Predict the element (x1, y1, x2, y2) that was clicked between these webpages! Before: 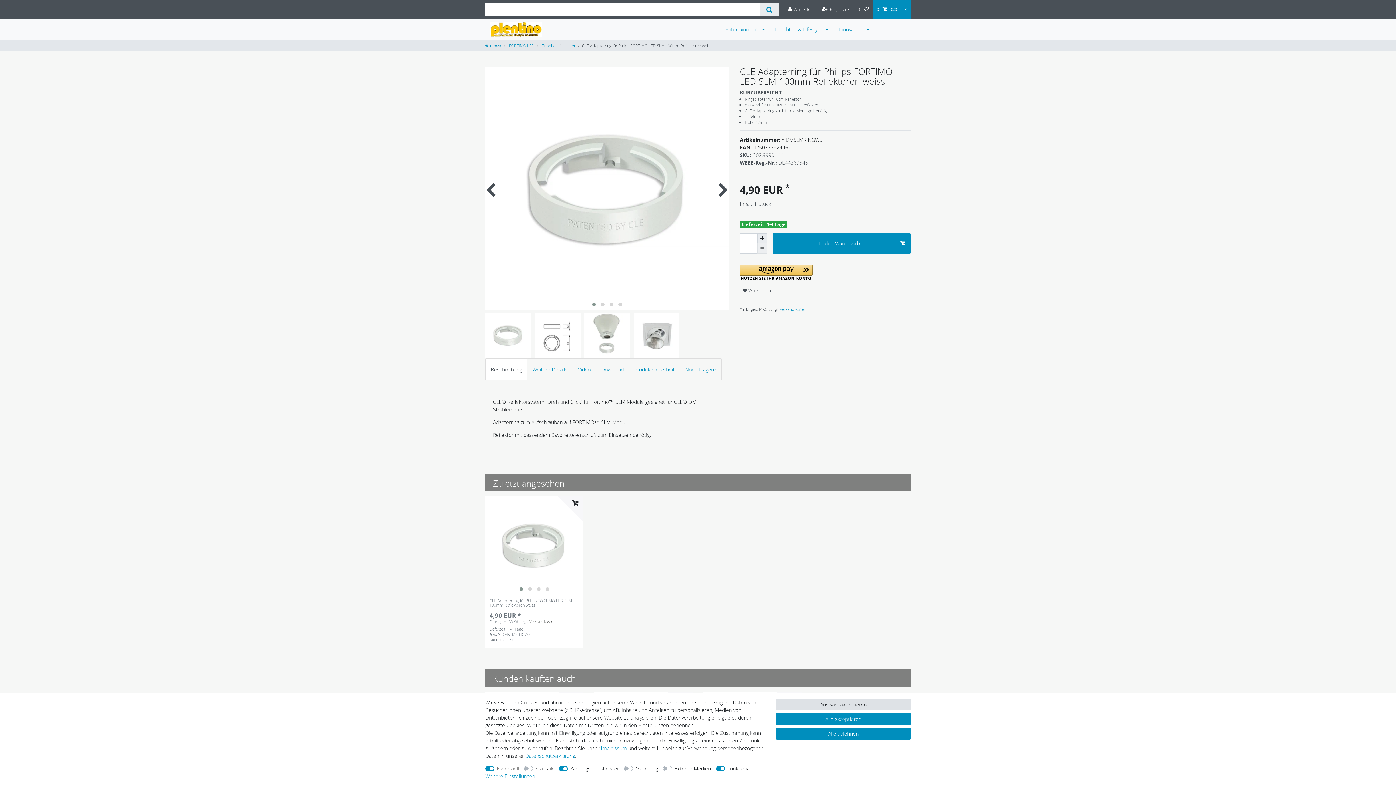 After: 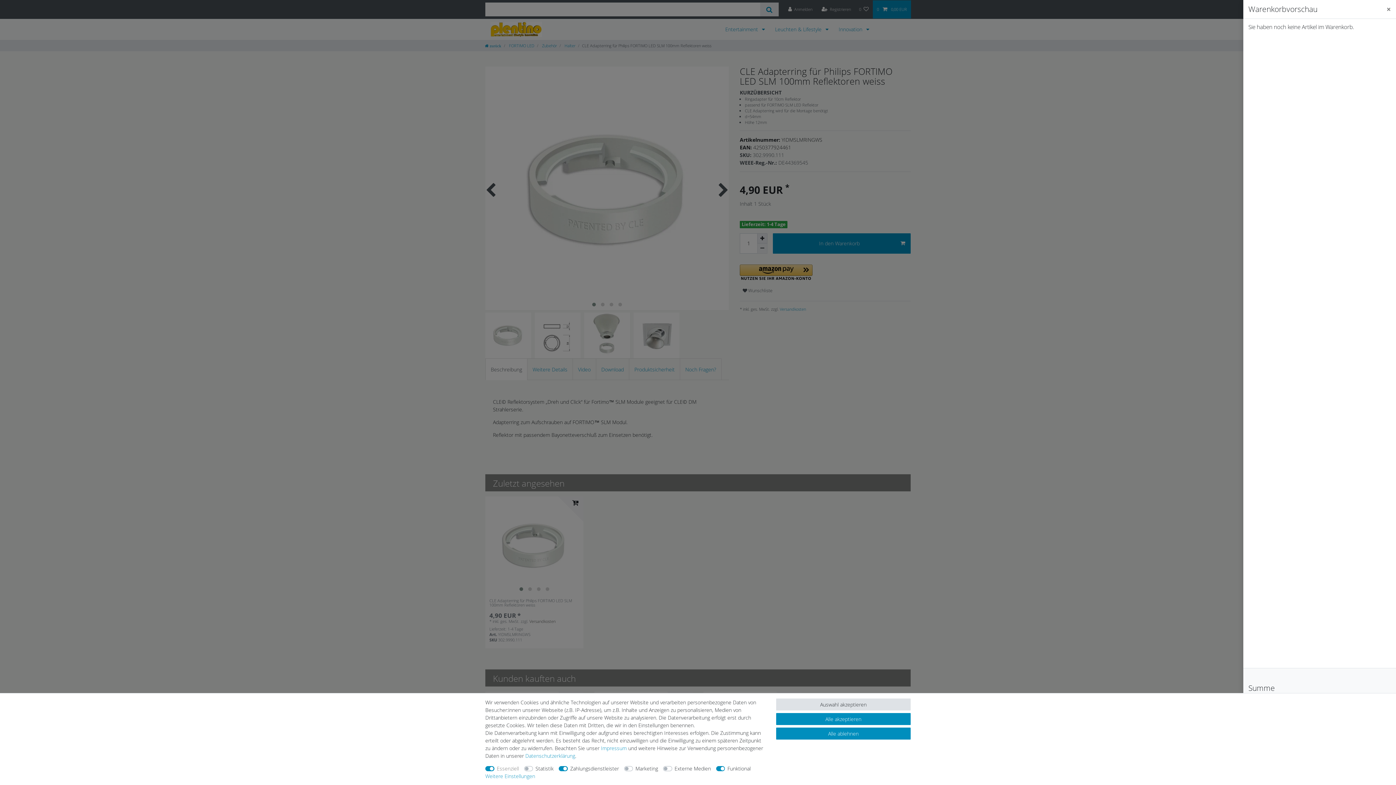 Action: bbox: (872, 0, 911, 18) label: 0  0,00 EUR